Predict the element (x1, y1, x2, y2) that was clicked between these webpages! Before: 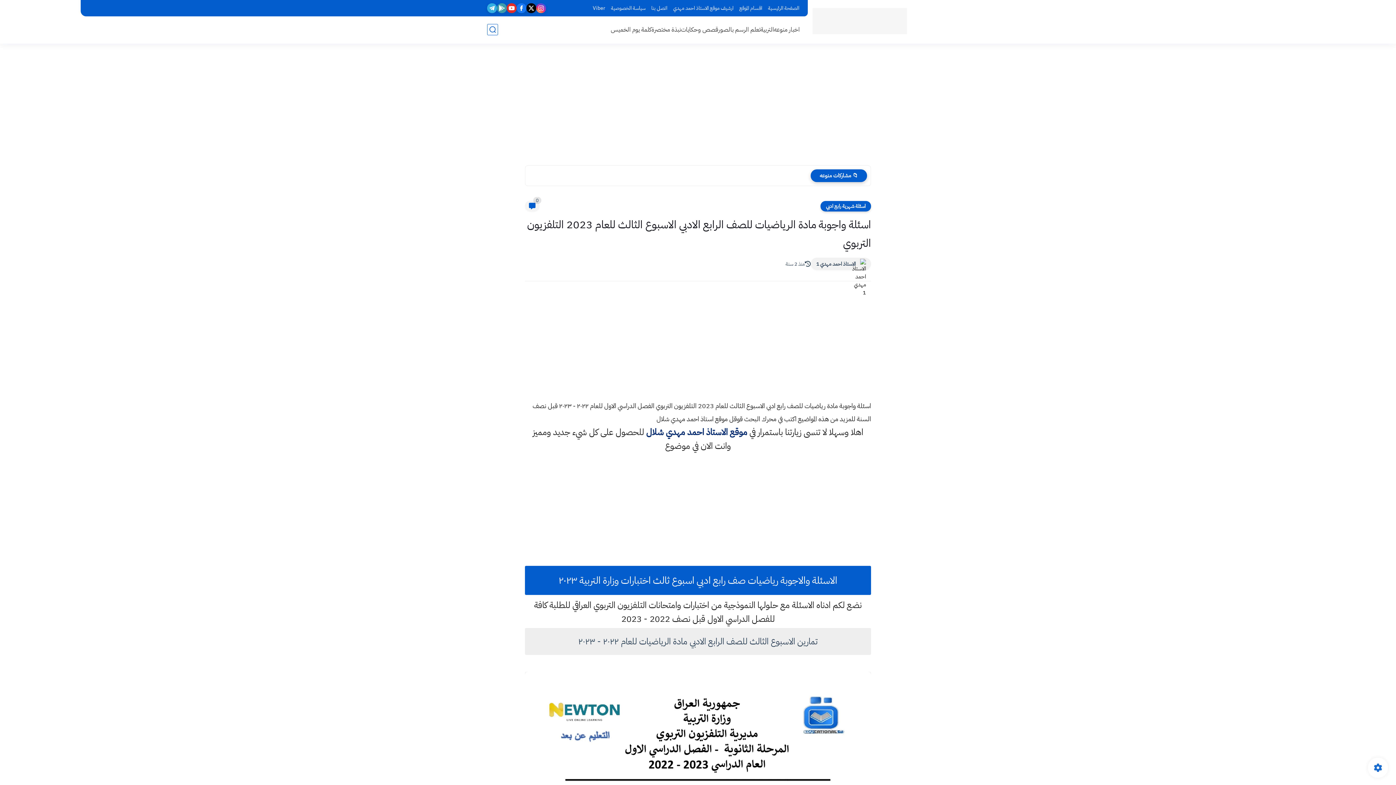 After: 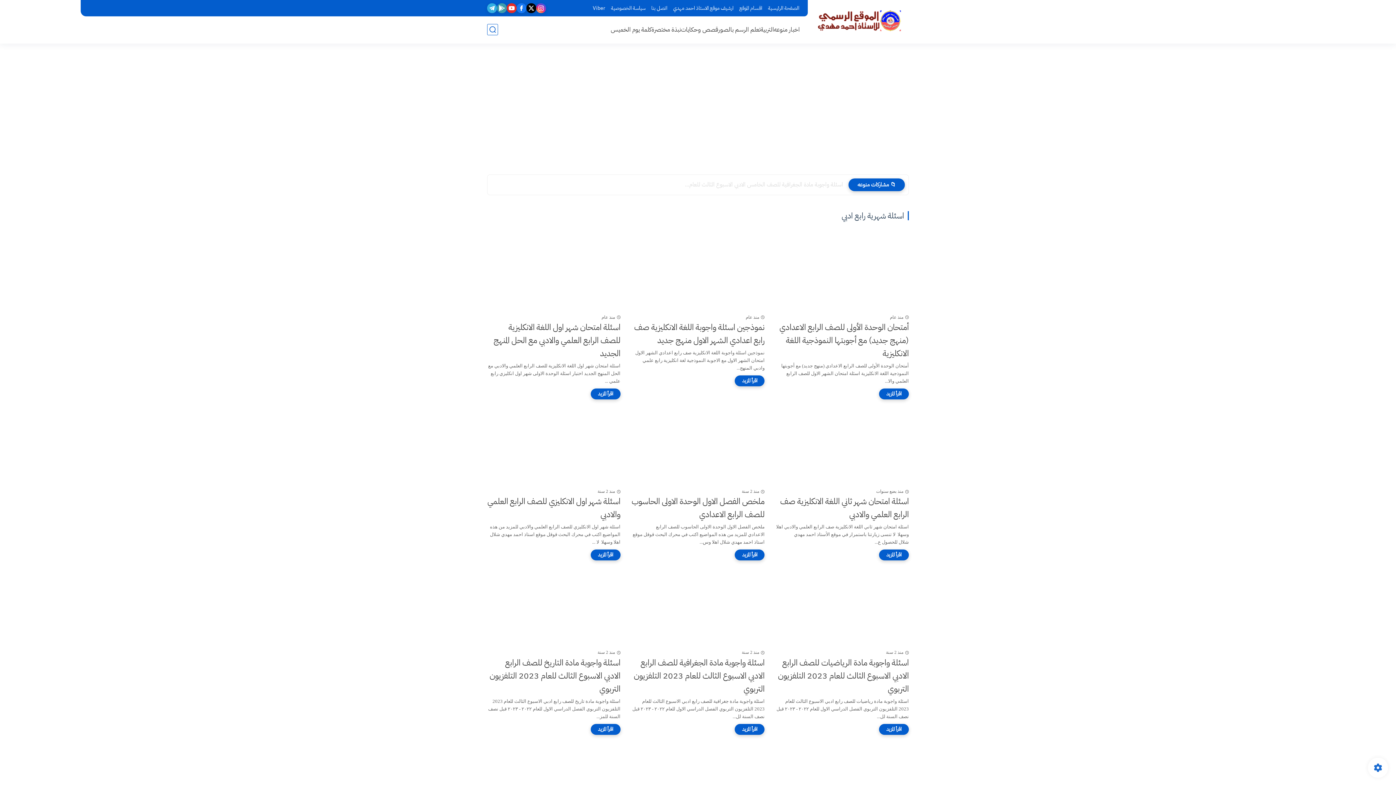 Action: bbox: (820, 200, 871, 211) label: اسئلة شهرية رابع ادبي